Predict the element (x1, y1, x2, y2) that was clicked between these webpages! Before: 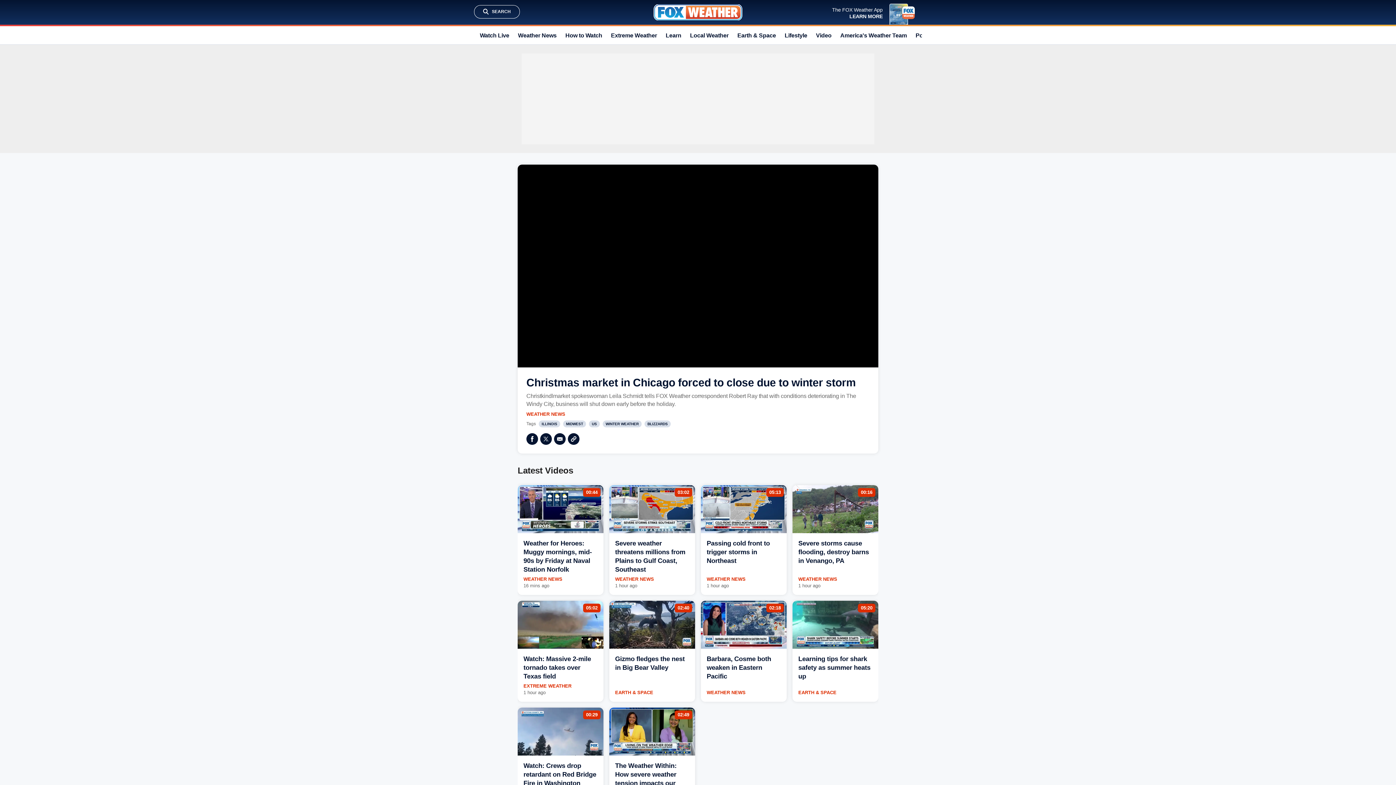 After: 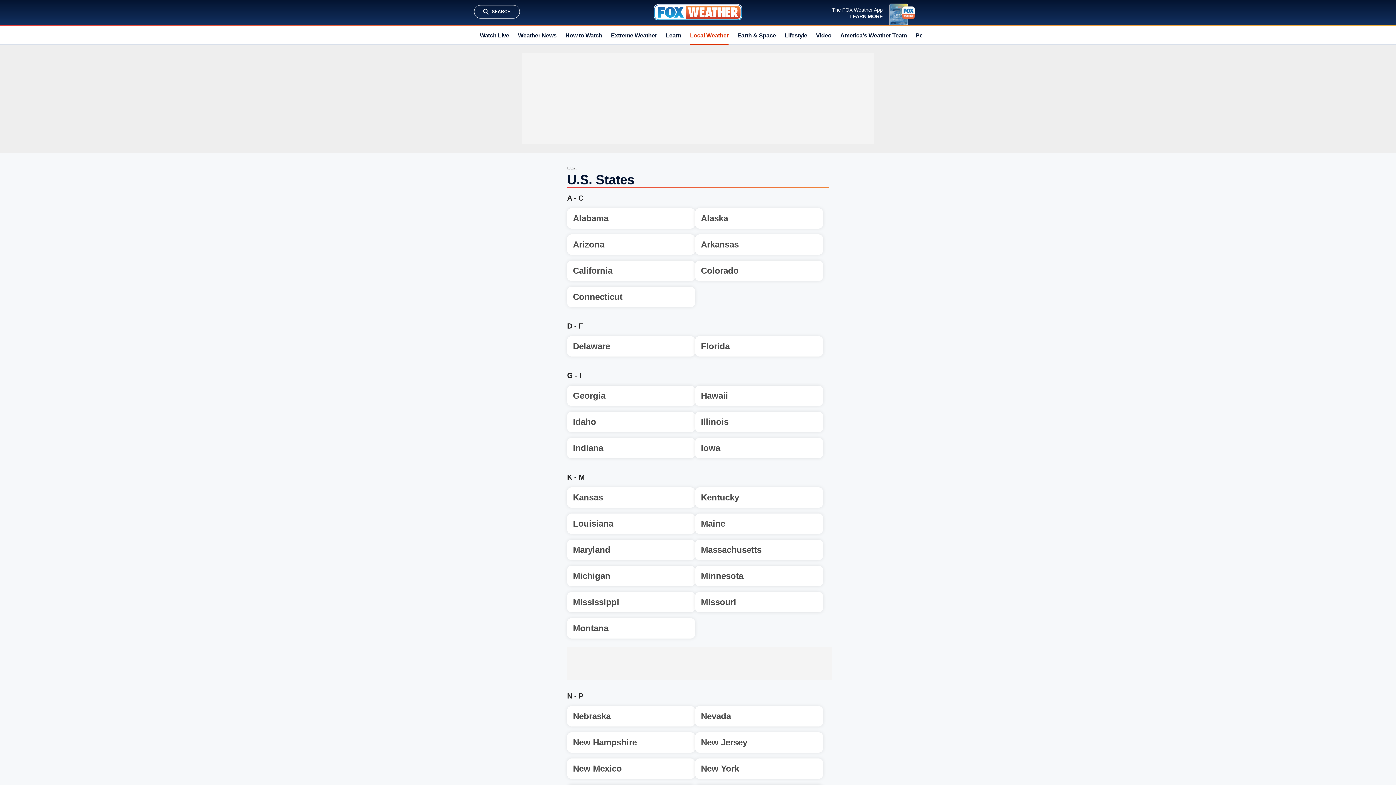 Action: label: Local Weather bbox: (690, 26, 728, 44)